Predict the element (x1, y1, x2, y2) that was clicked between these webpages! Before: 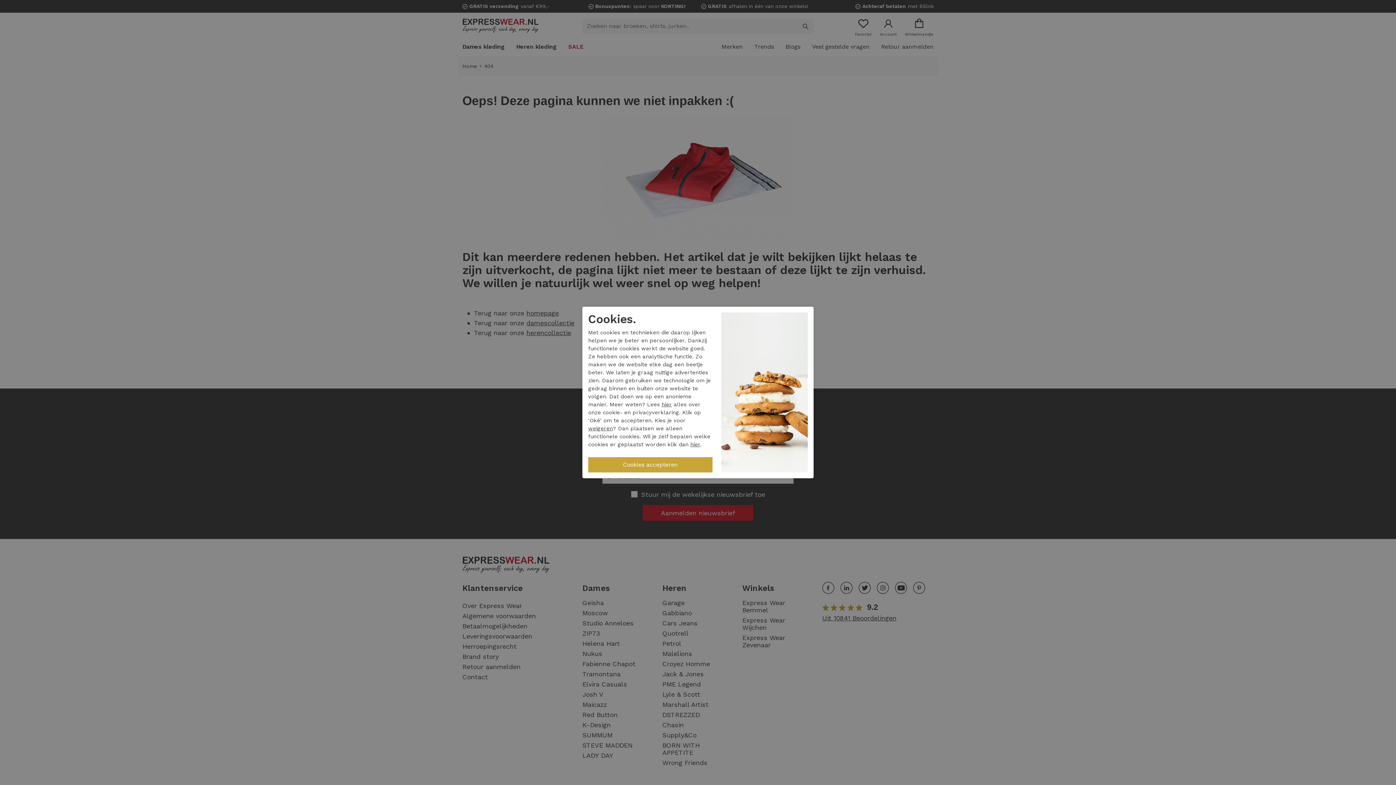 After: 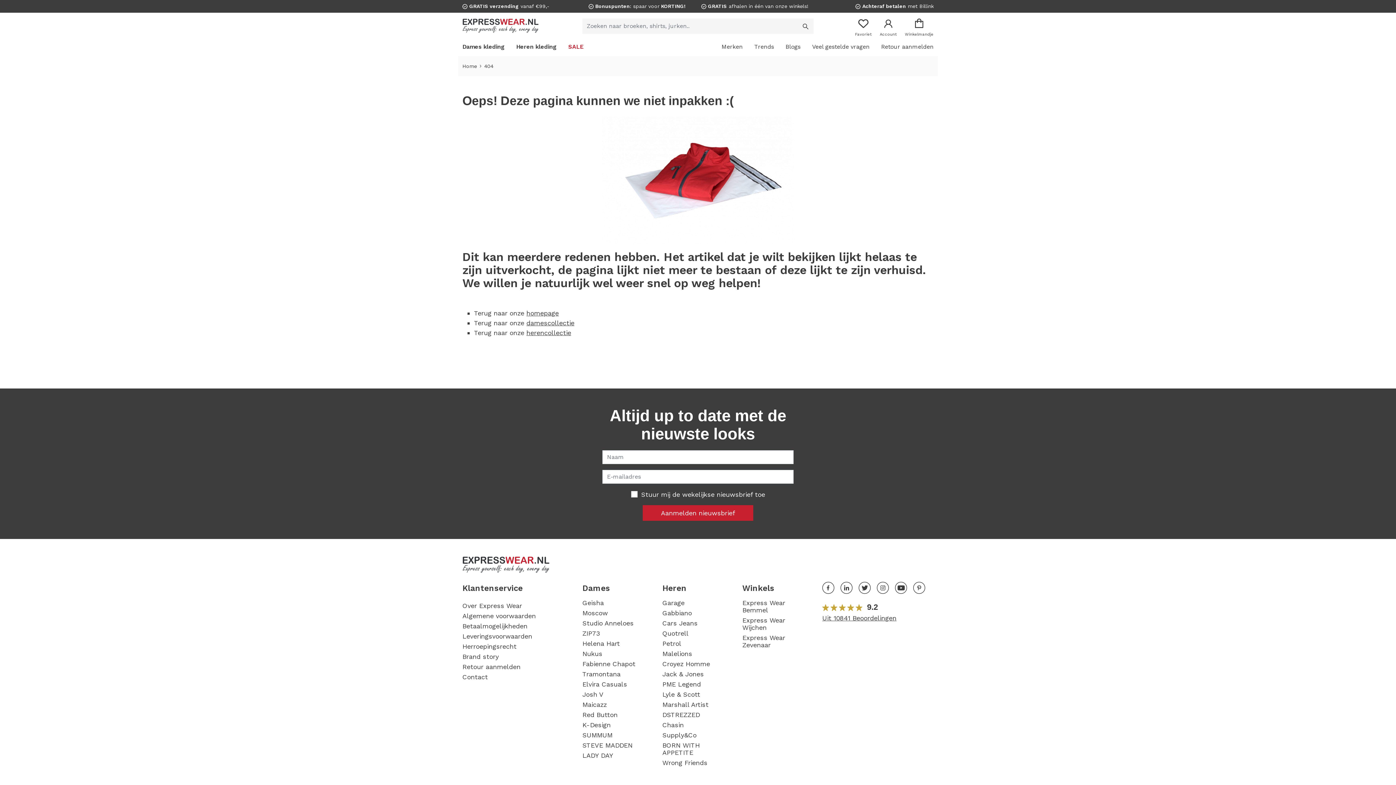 Action: bbox: (588, 425, 613, 431) label: weigeren